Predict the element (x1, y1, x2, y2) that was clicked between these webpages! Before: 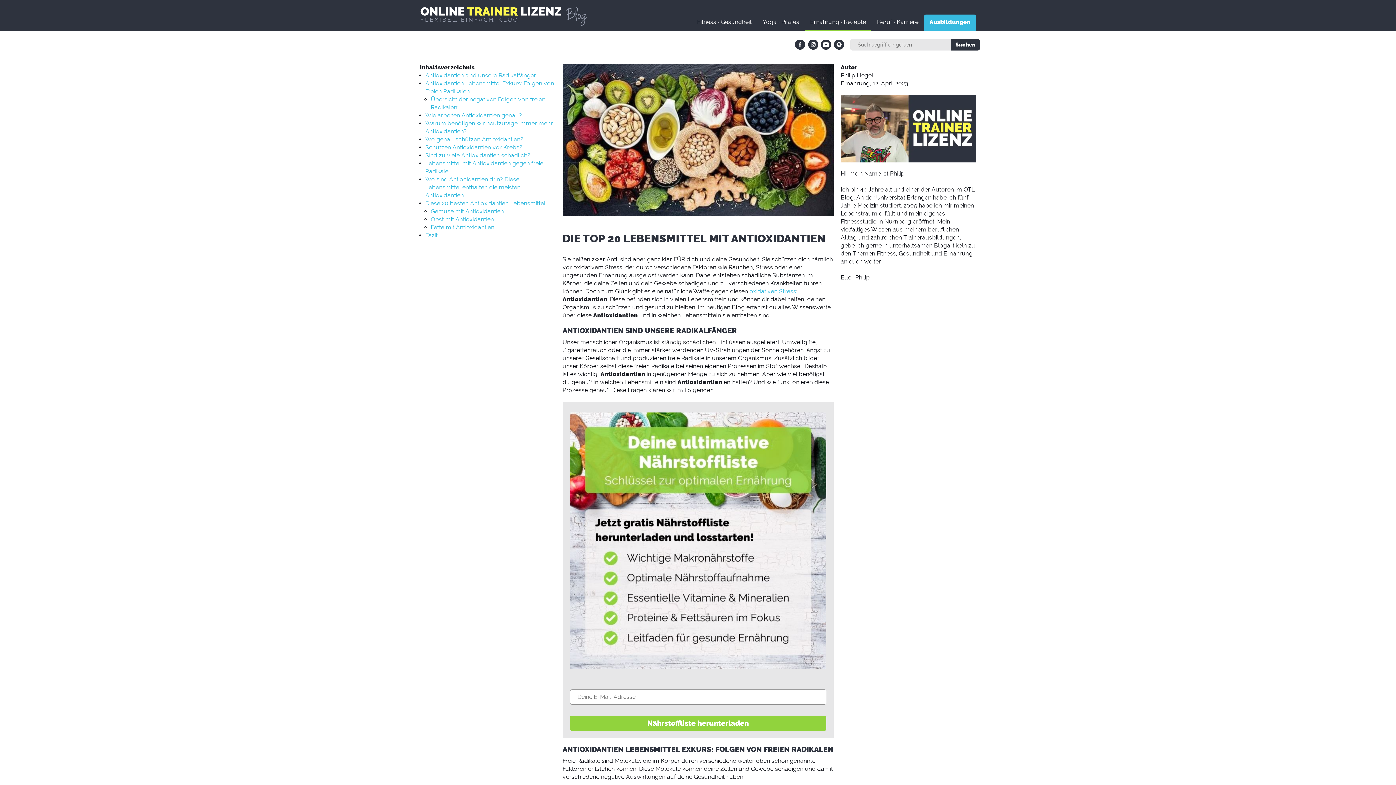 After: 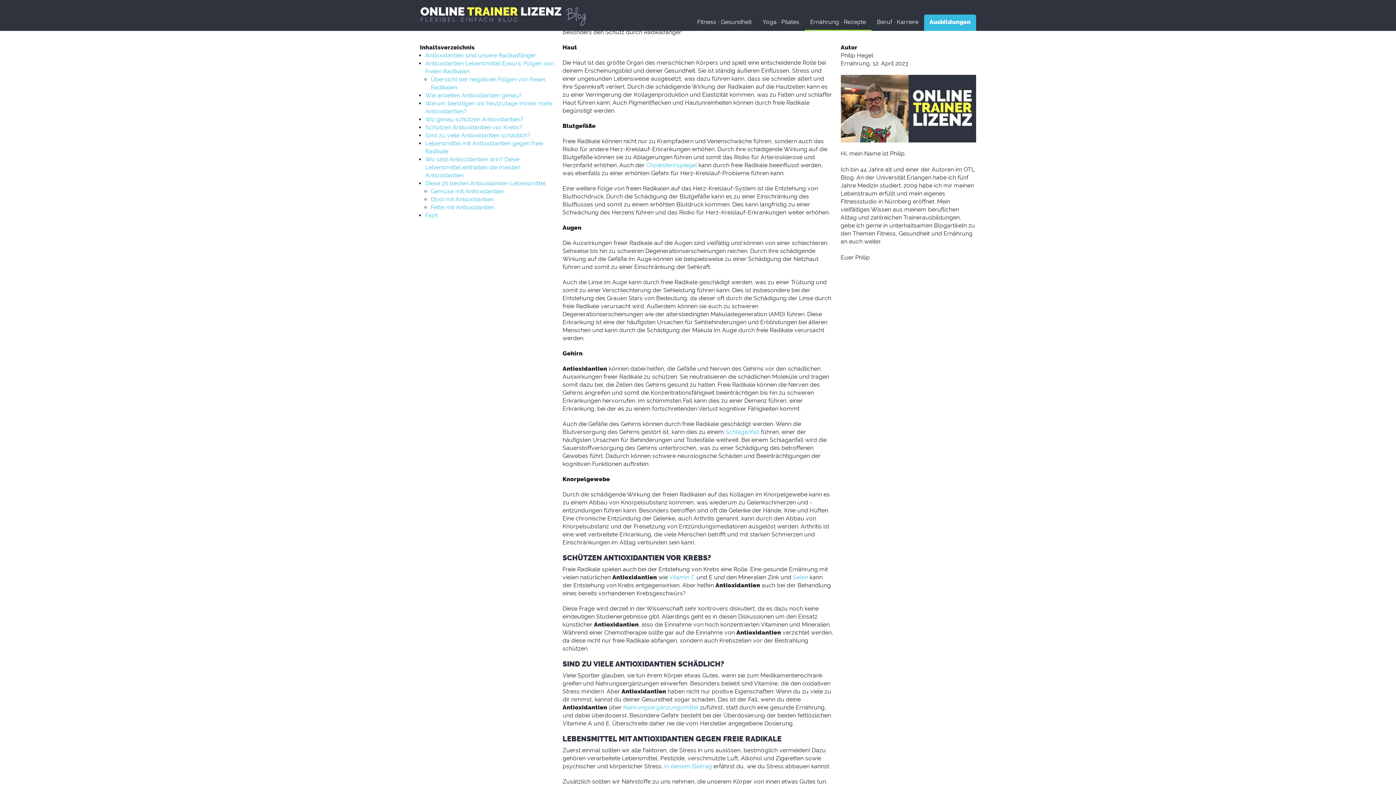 Action: label: Wo genau schützen Antioxidantien? bbox: (425, 136, 523, 142)